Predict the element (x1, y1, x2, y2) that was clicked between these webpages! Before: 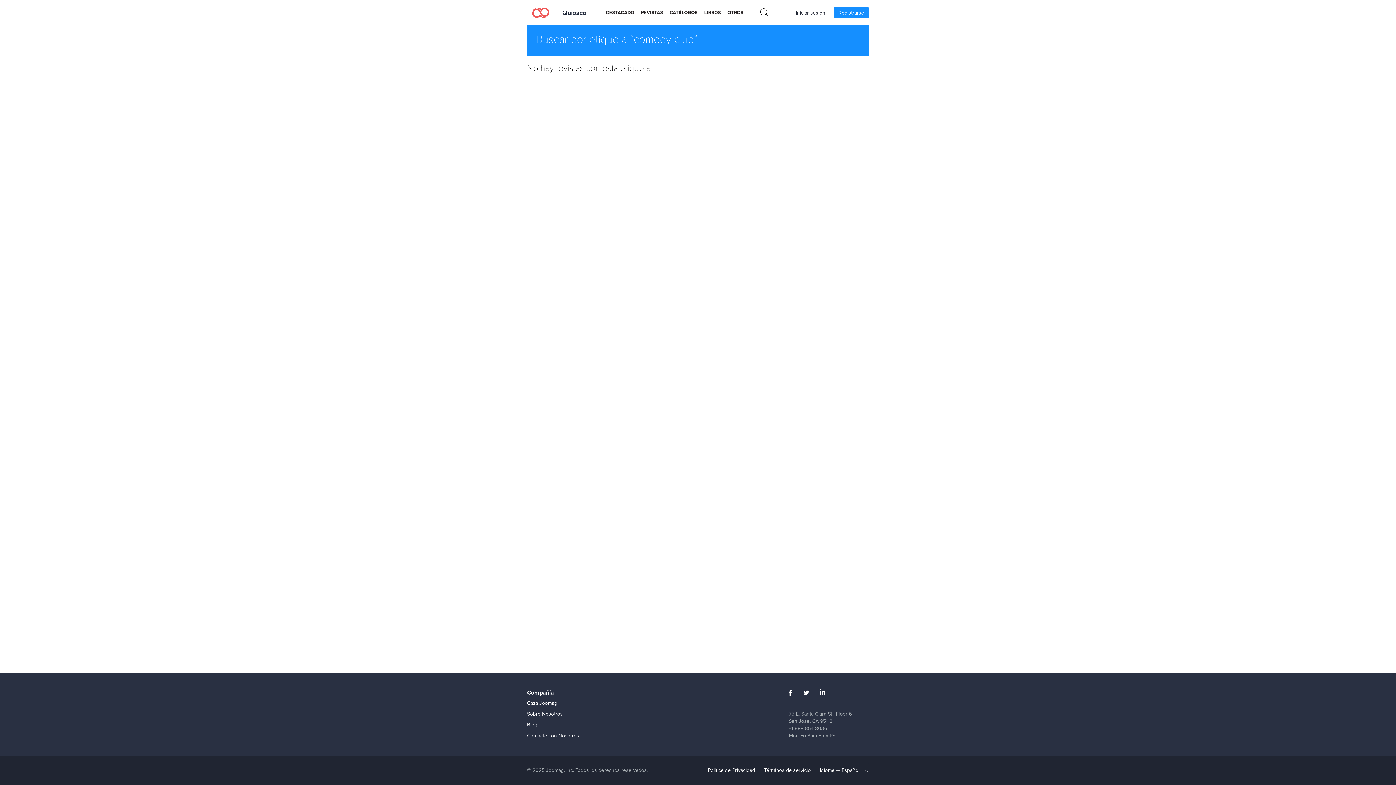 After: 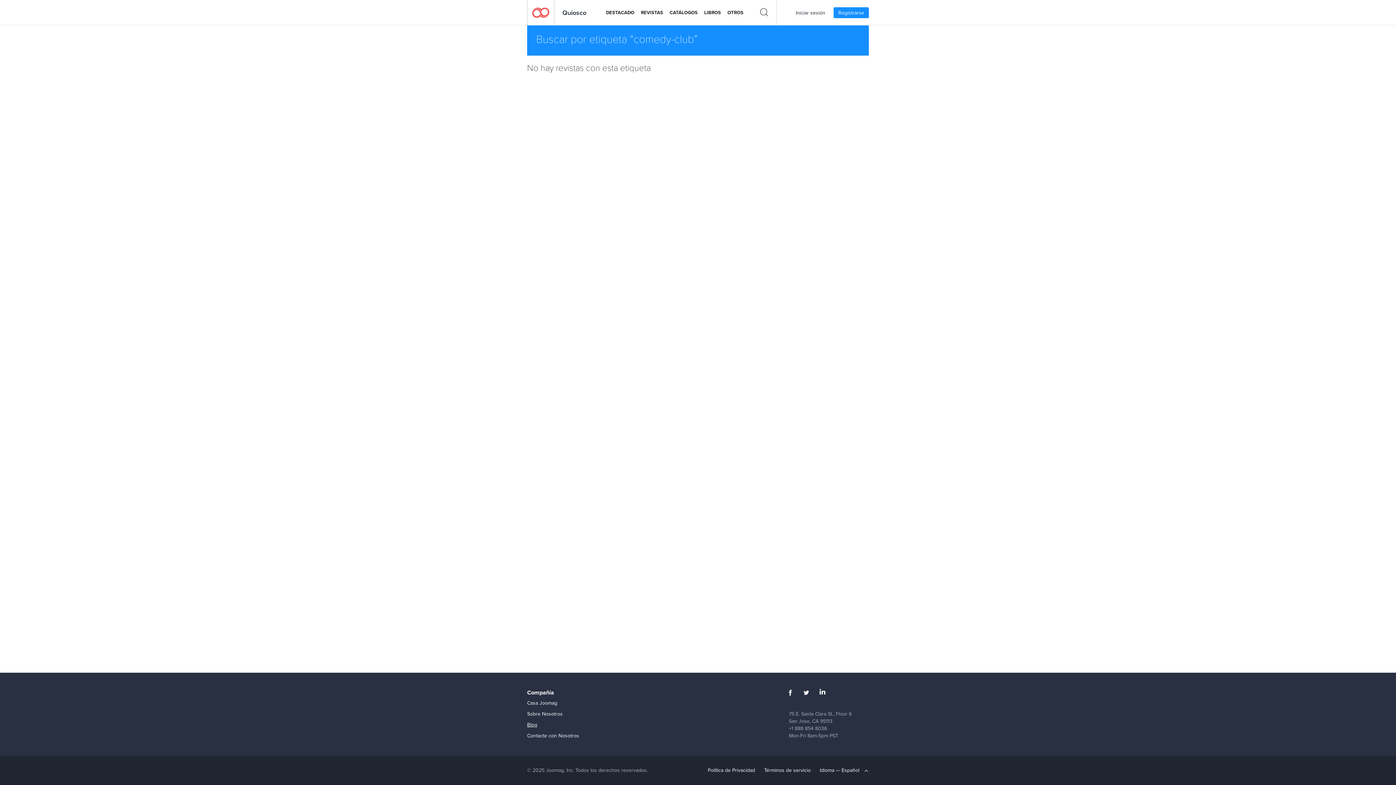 Action: bbox: (527, 721, 537, 729) label: Blog